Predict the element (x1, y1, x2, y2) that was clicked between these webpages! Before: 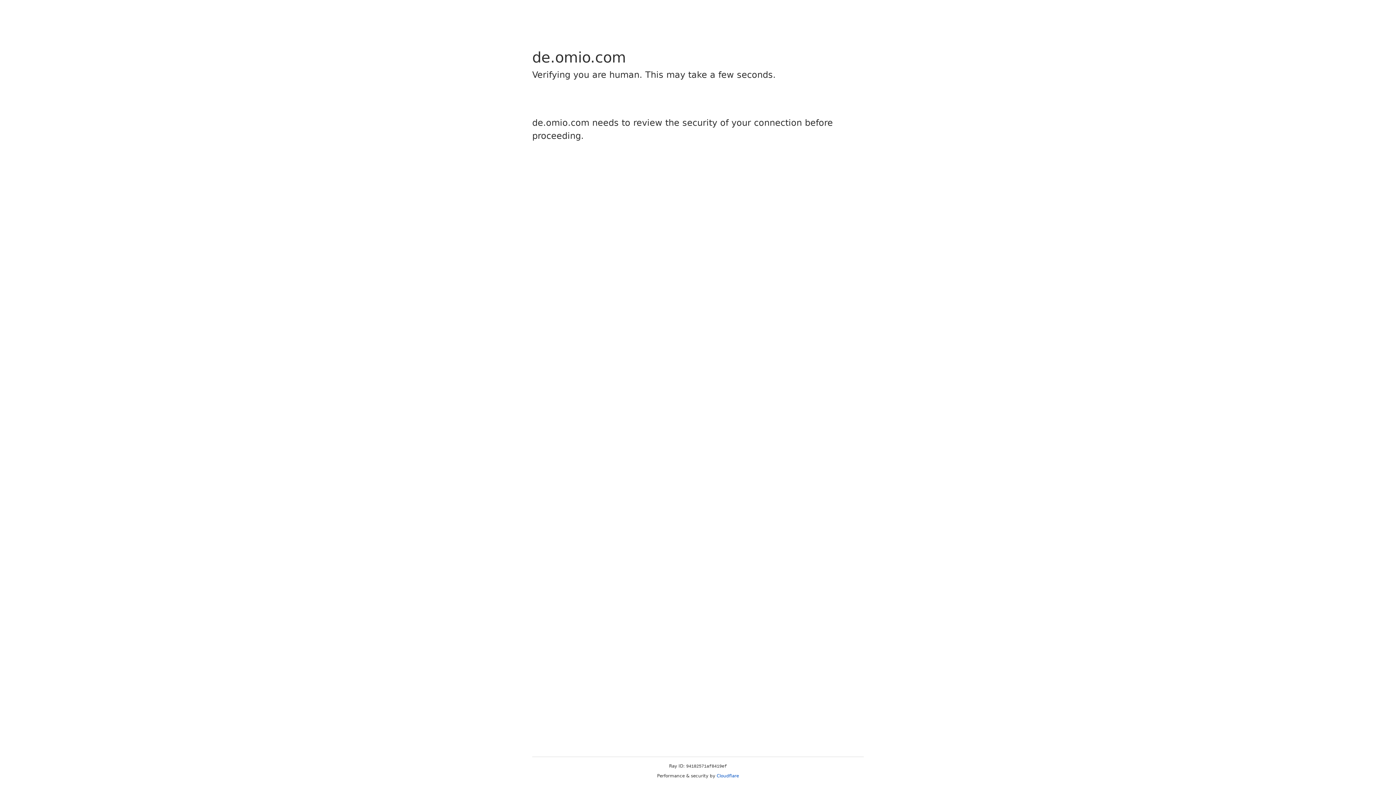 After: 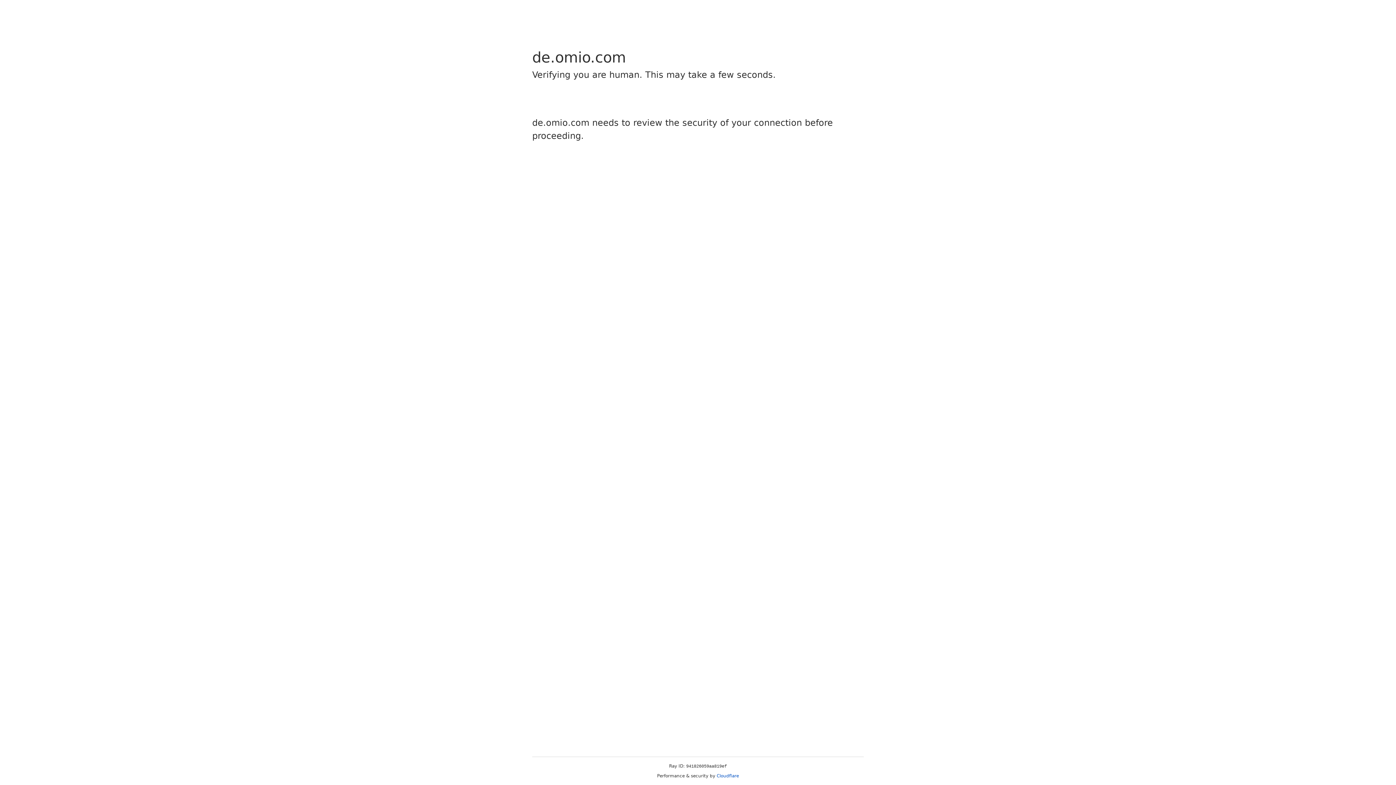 Action: label: Cloudflare bbox: (716, 773, 739, 778)